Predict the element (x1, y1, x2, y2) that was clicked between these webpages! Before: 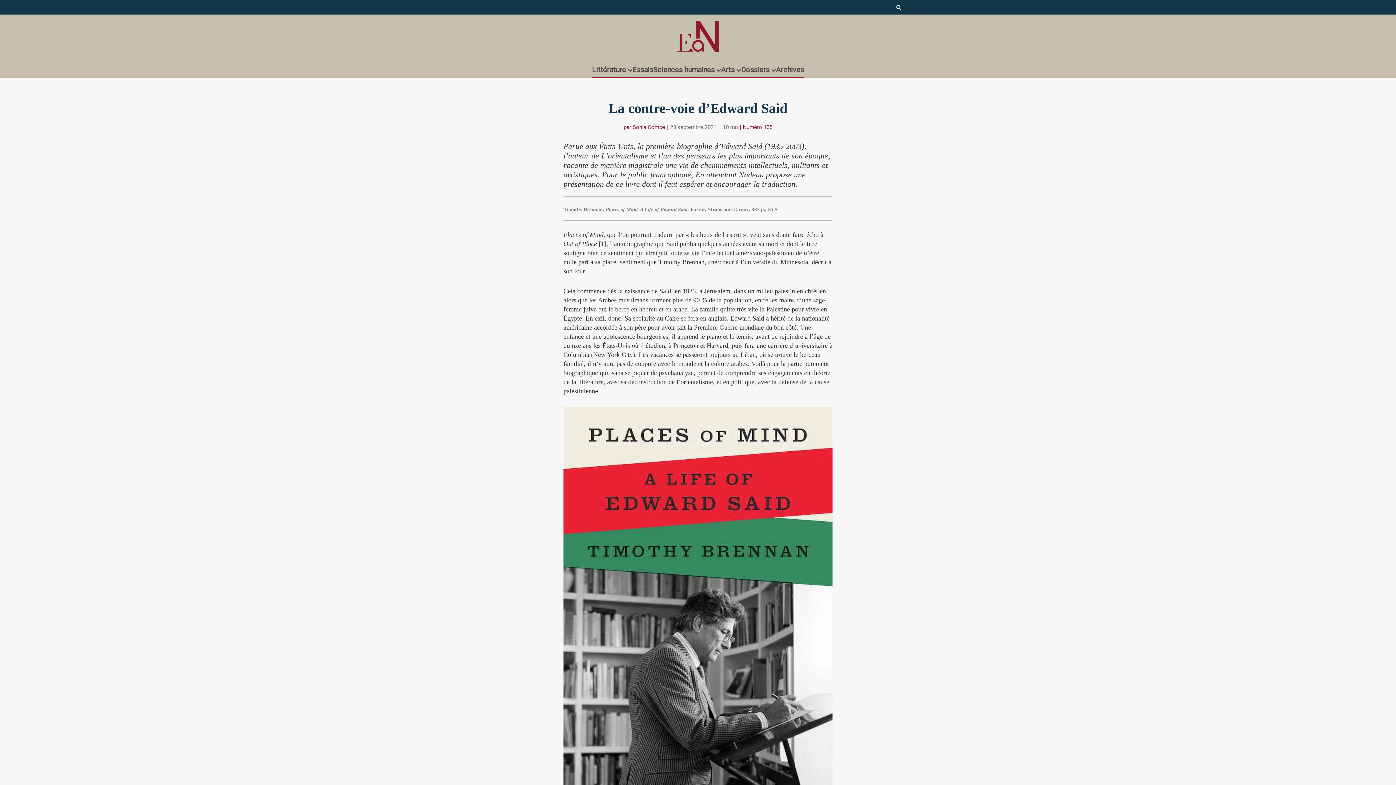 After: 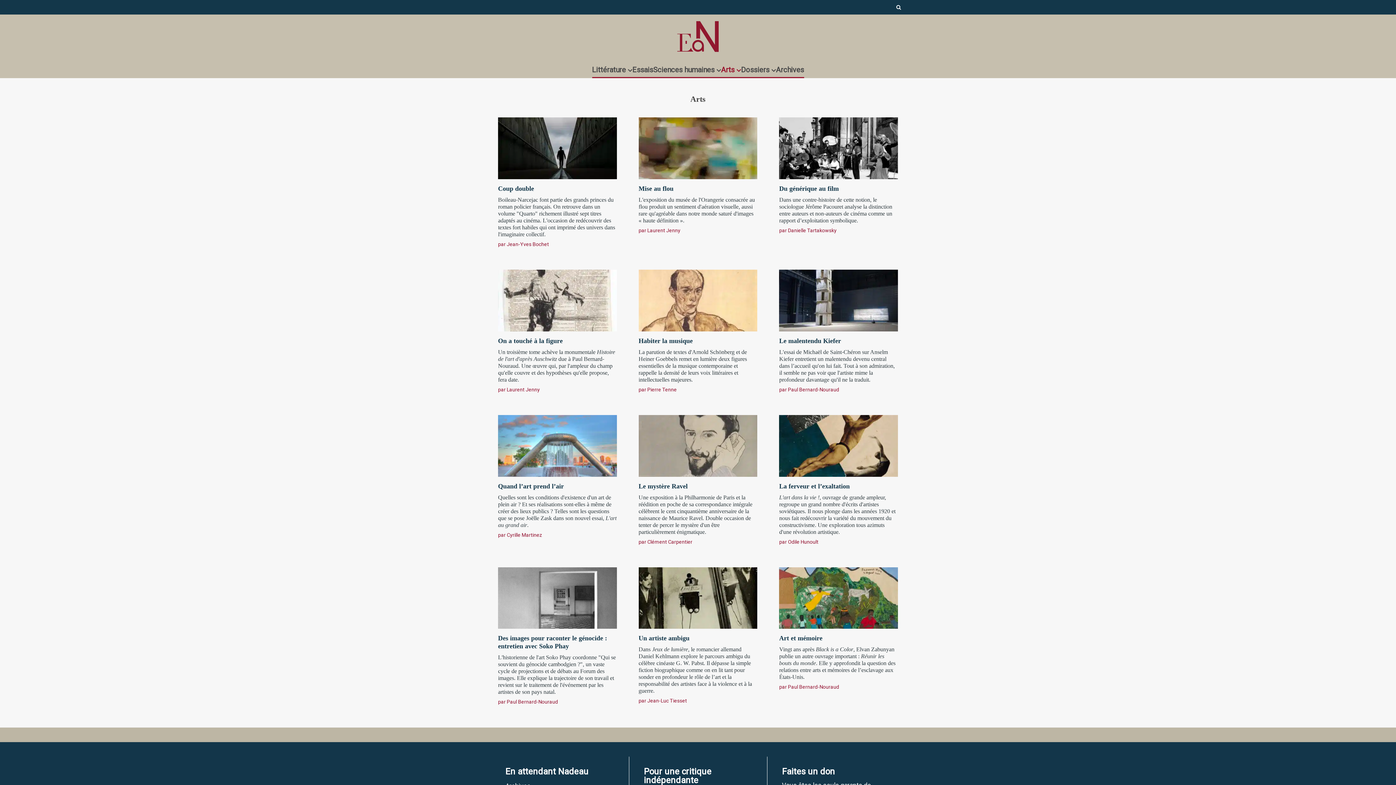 Action: label: Arts bbox: (721, 61, 741, 78)